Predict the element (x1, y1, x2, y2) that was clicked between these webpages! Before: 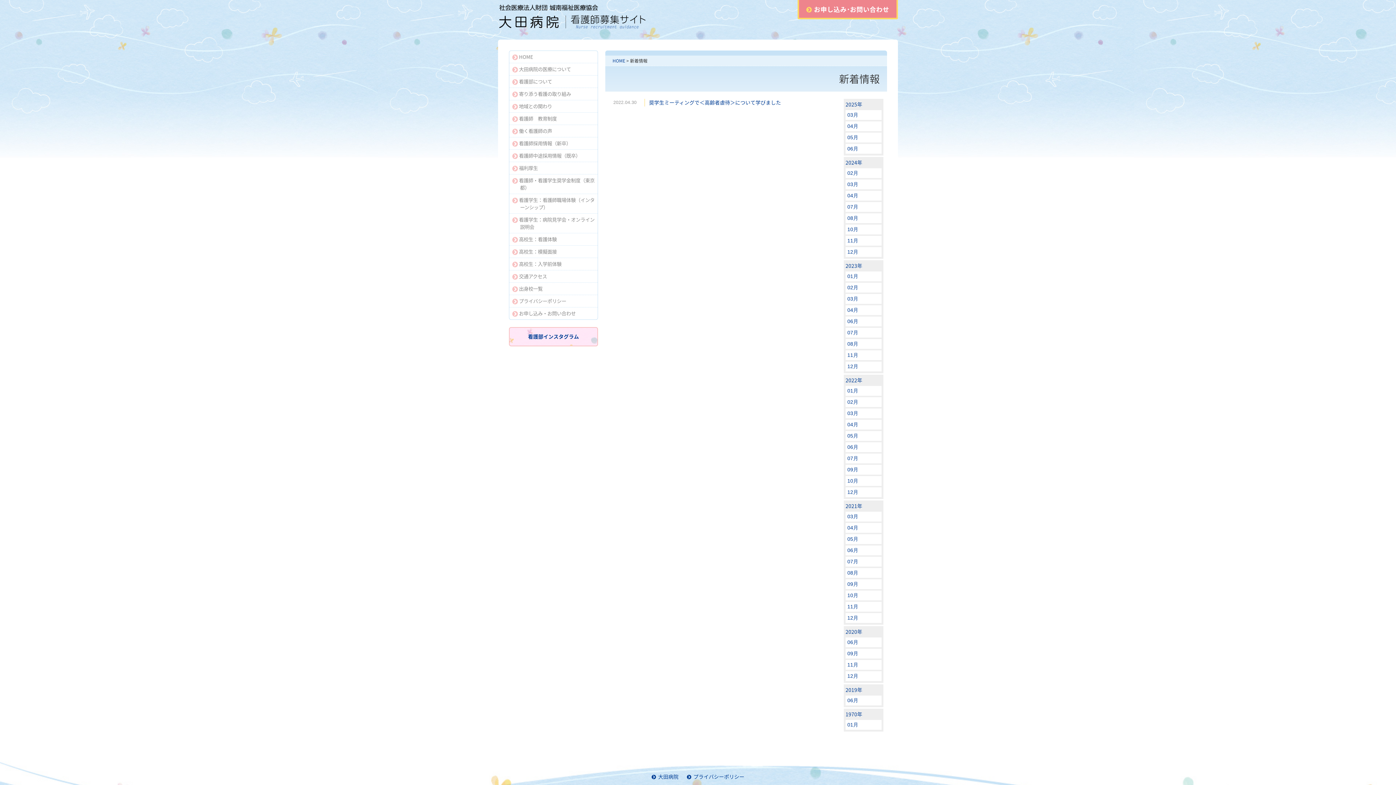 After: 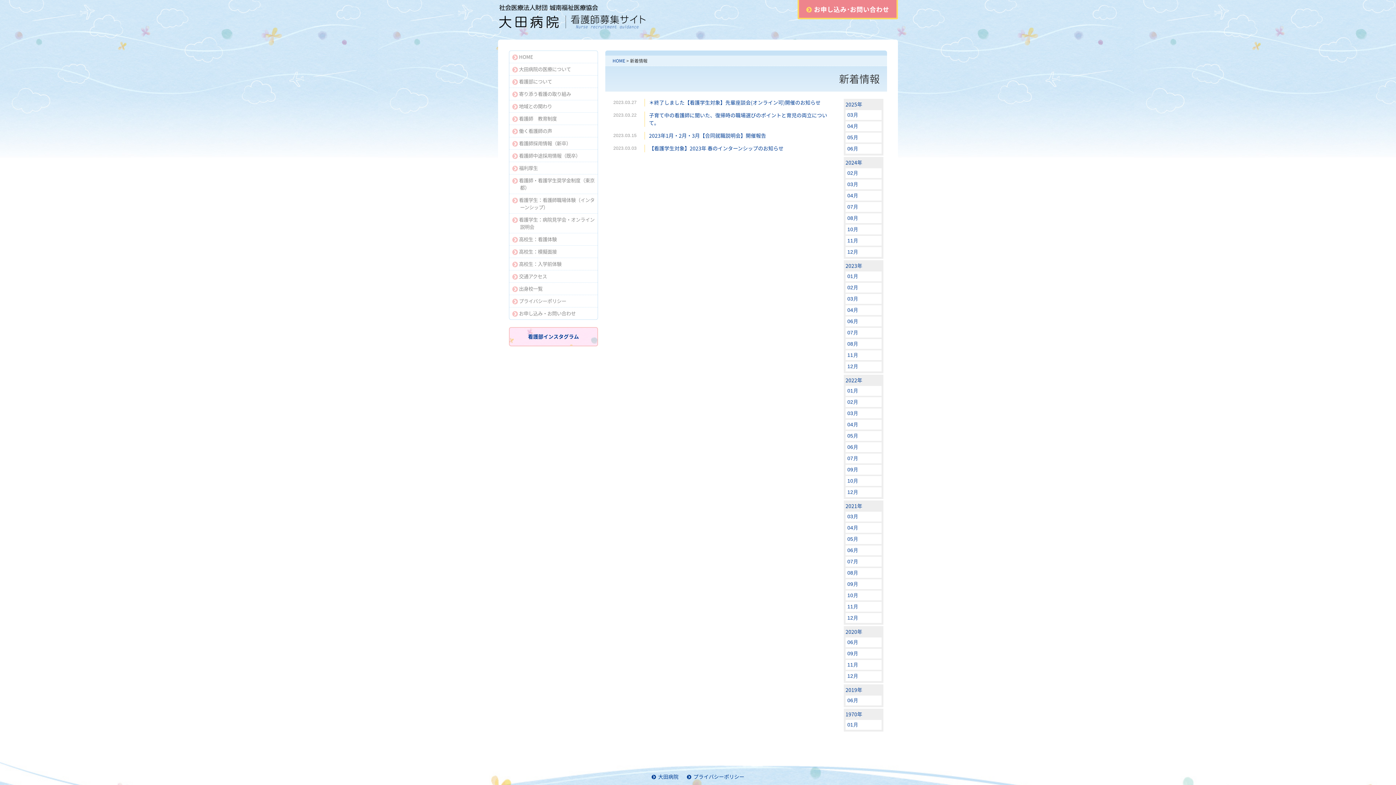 Action: label: 03月 bbox: (845, 294, 881, 303)